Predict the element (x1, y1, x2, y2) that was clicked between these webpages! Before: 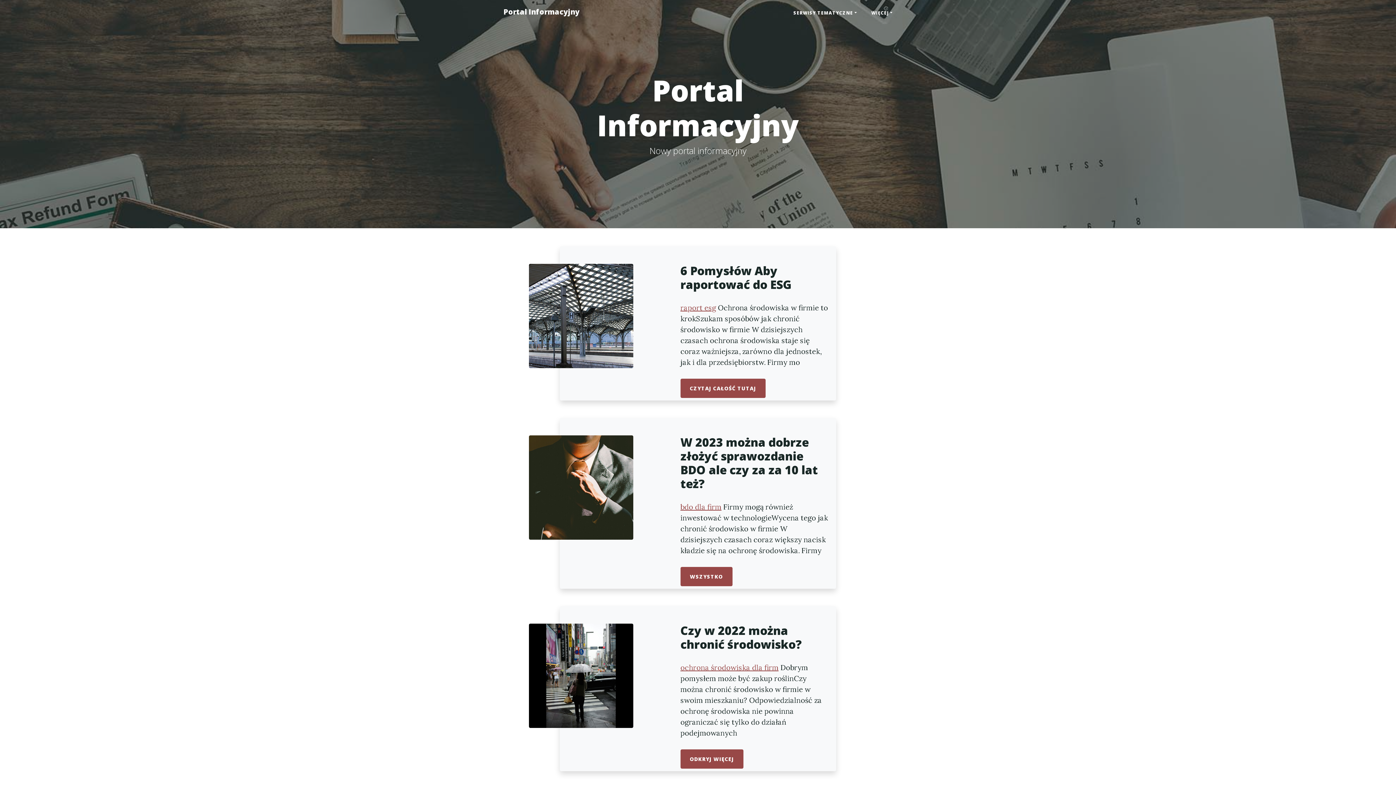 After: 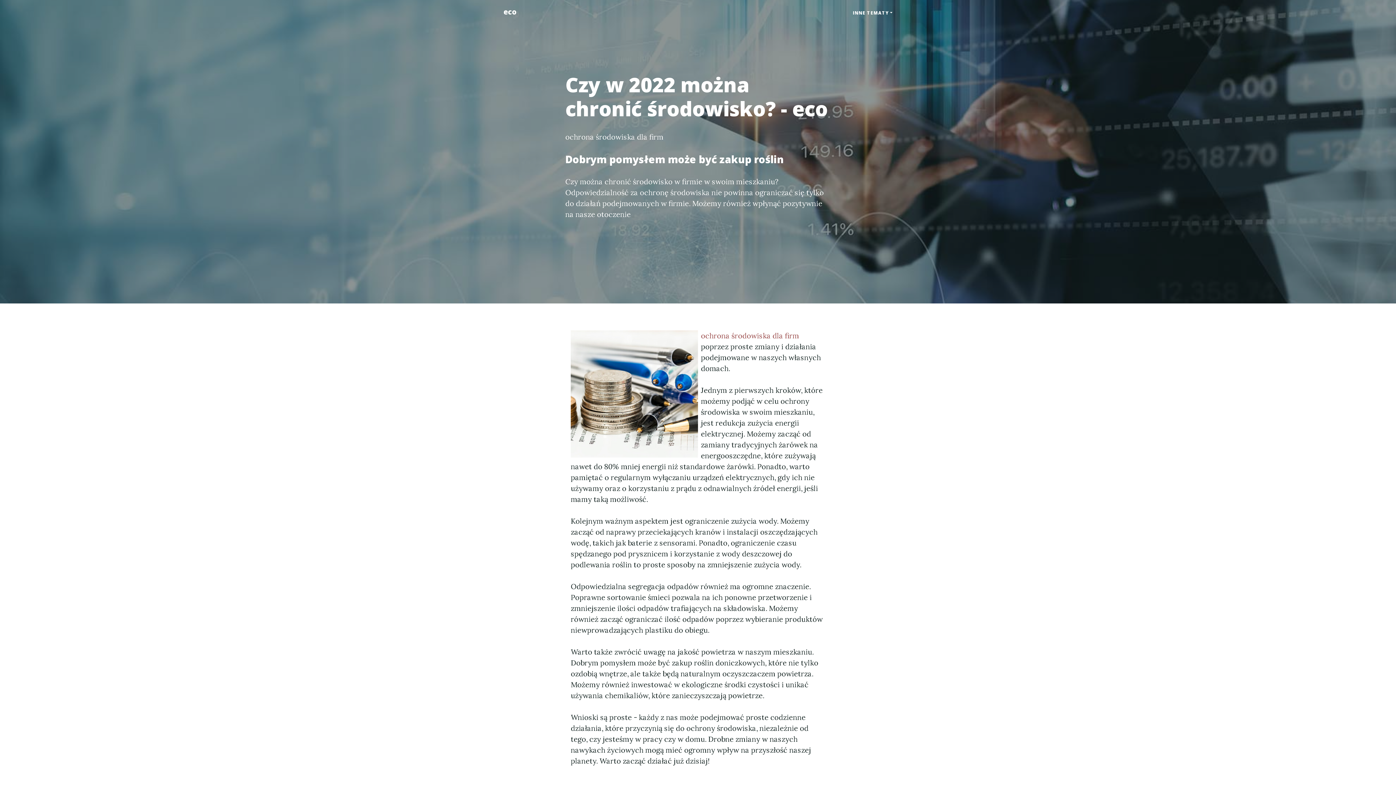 Action: bbox: (680, 663, 778, 672) label: ochrona środowiska dla firm